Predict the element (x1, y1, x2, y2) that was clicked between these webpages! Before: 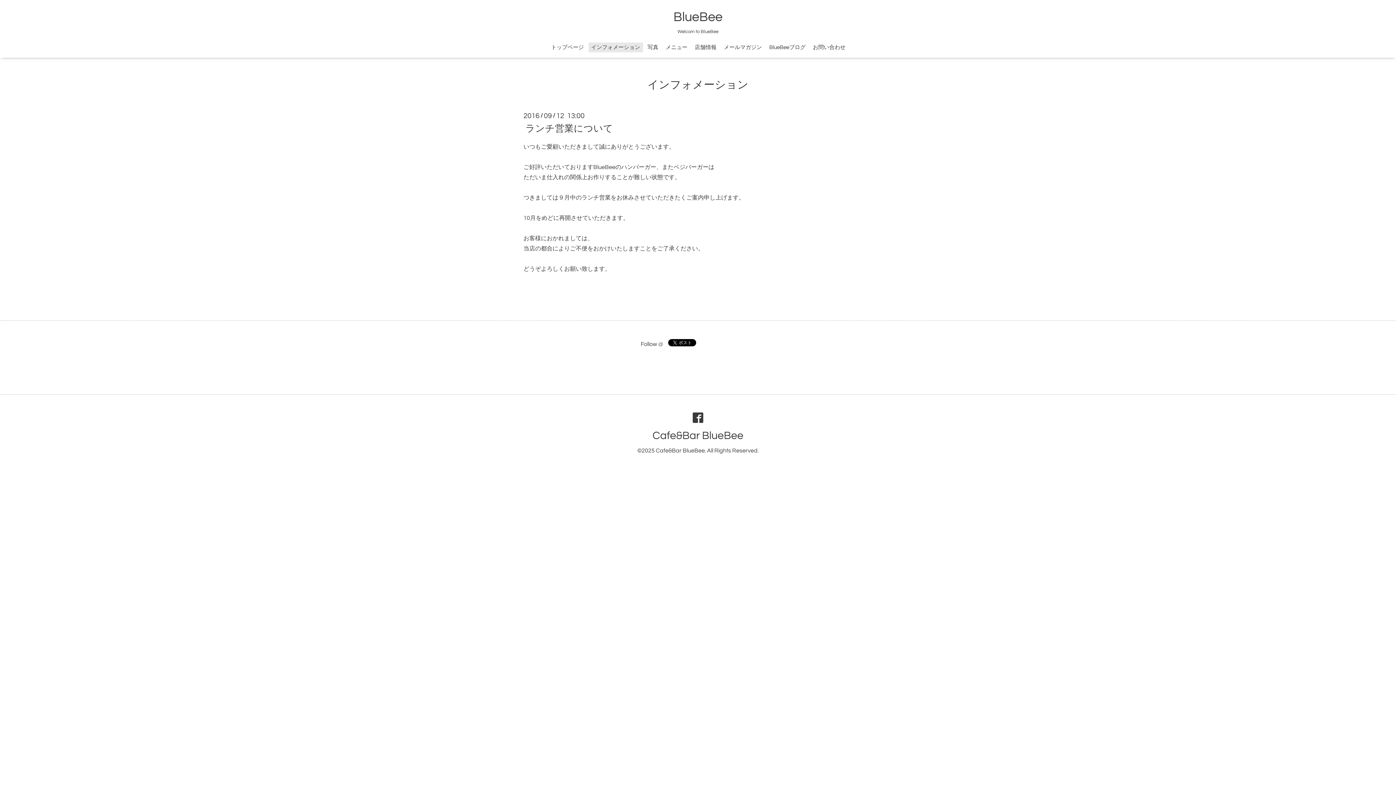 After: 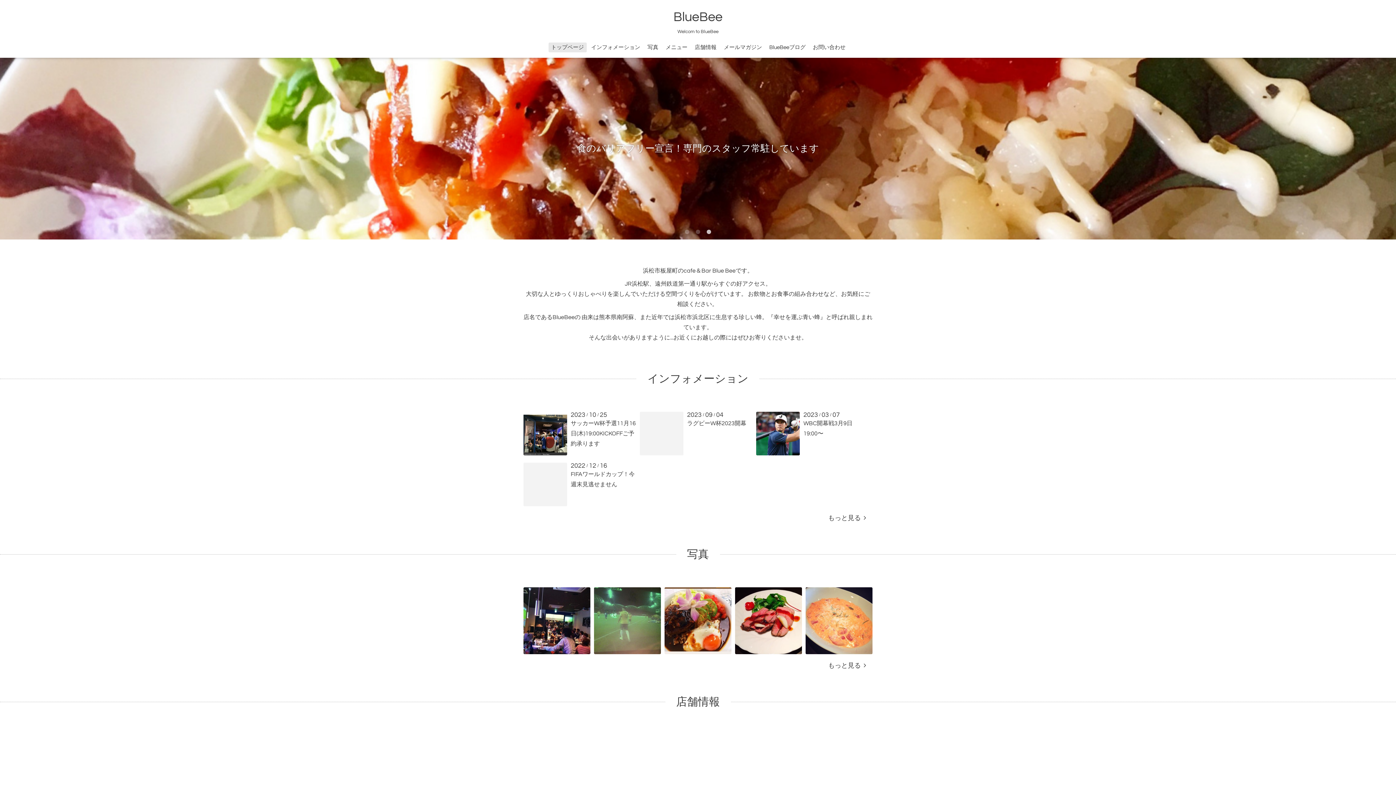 Action: bbox: (673, 10, 722, 23) label: BlueBee